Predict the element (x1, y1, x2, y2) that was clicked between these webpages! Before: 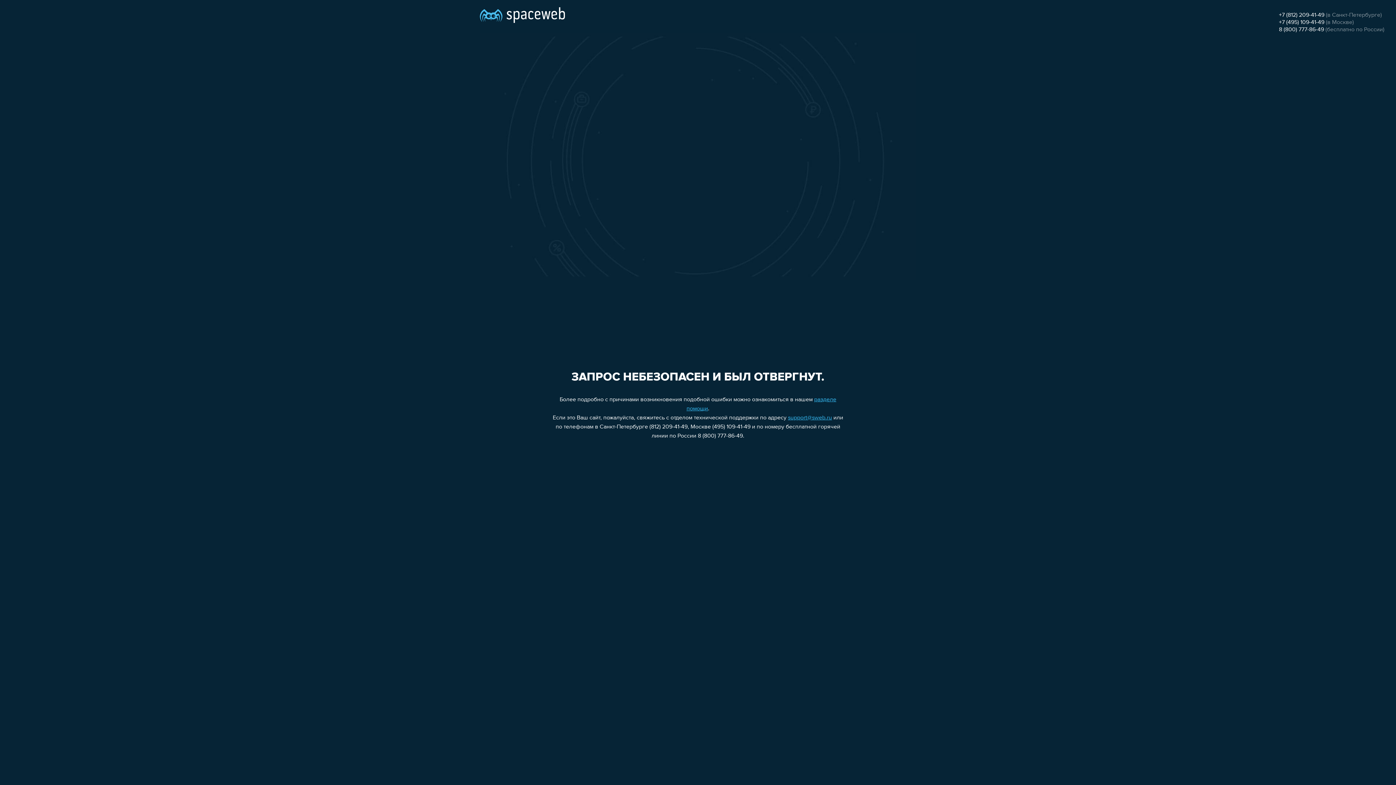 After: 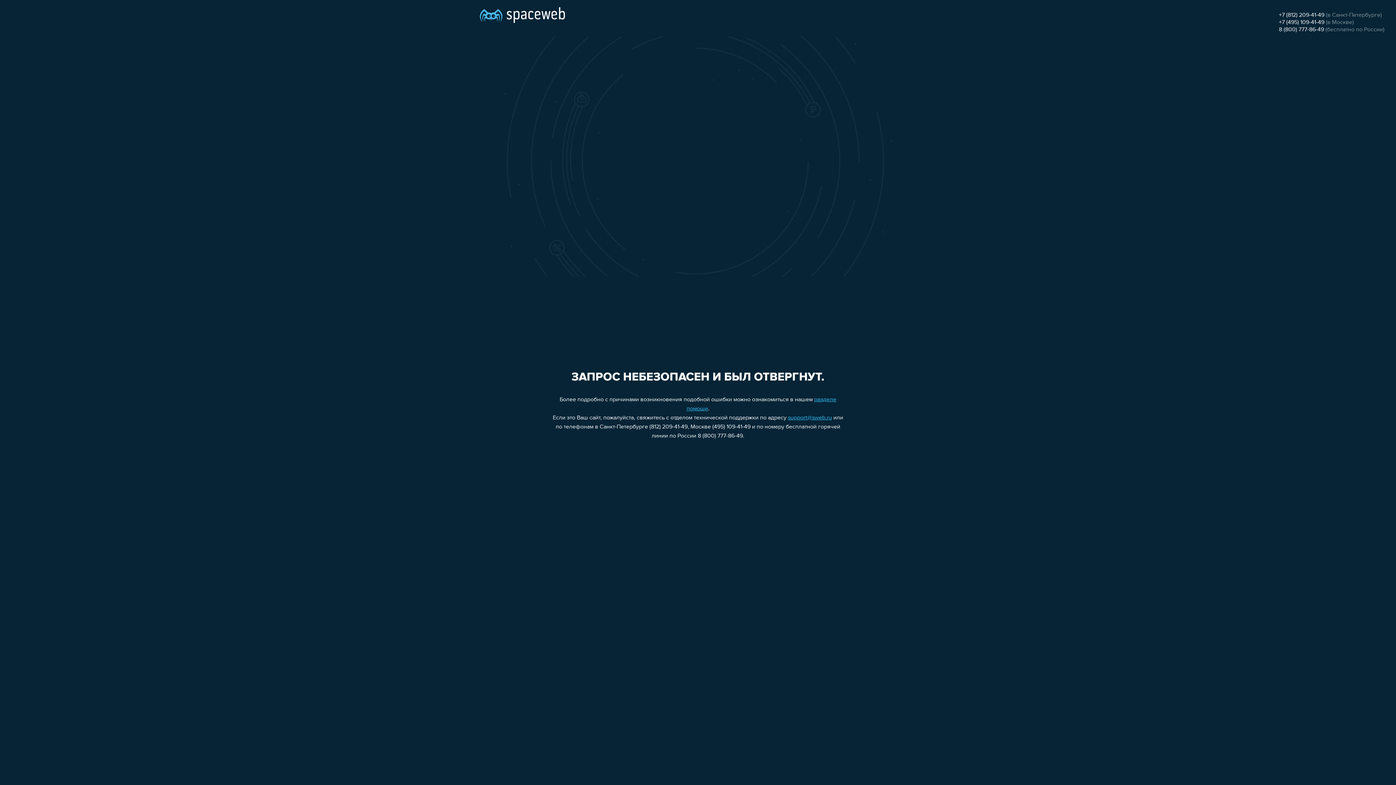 Action: bbox: (1279, 19, 1324, 25) label: +7 (495) 109-41-49